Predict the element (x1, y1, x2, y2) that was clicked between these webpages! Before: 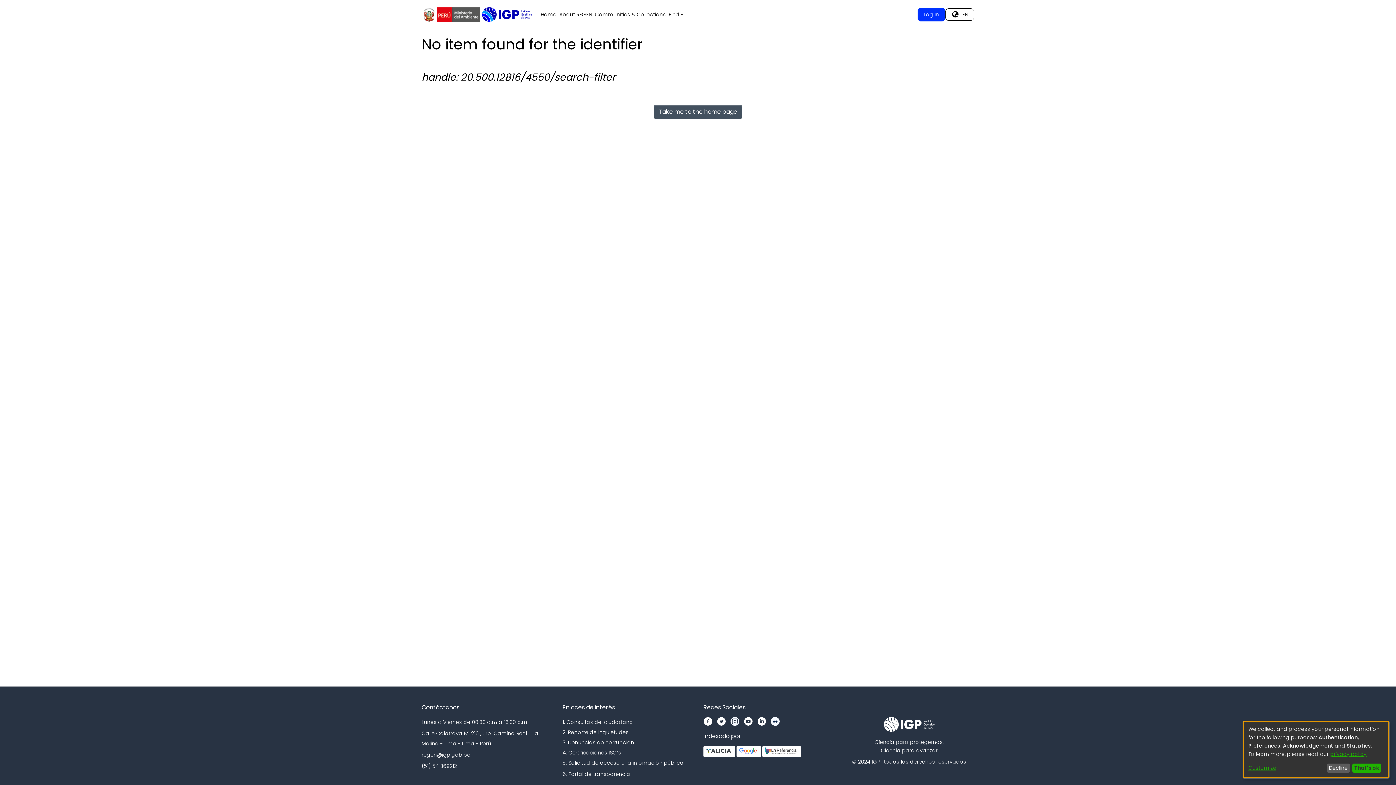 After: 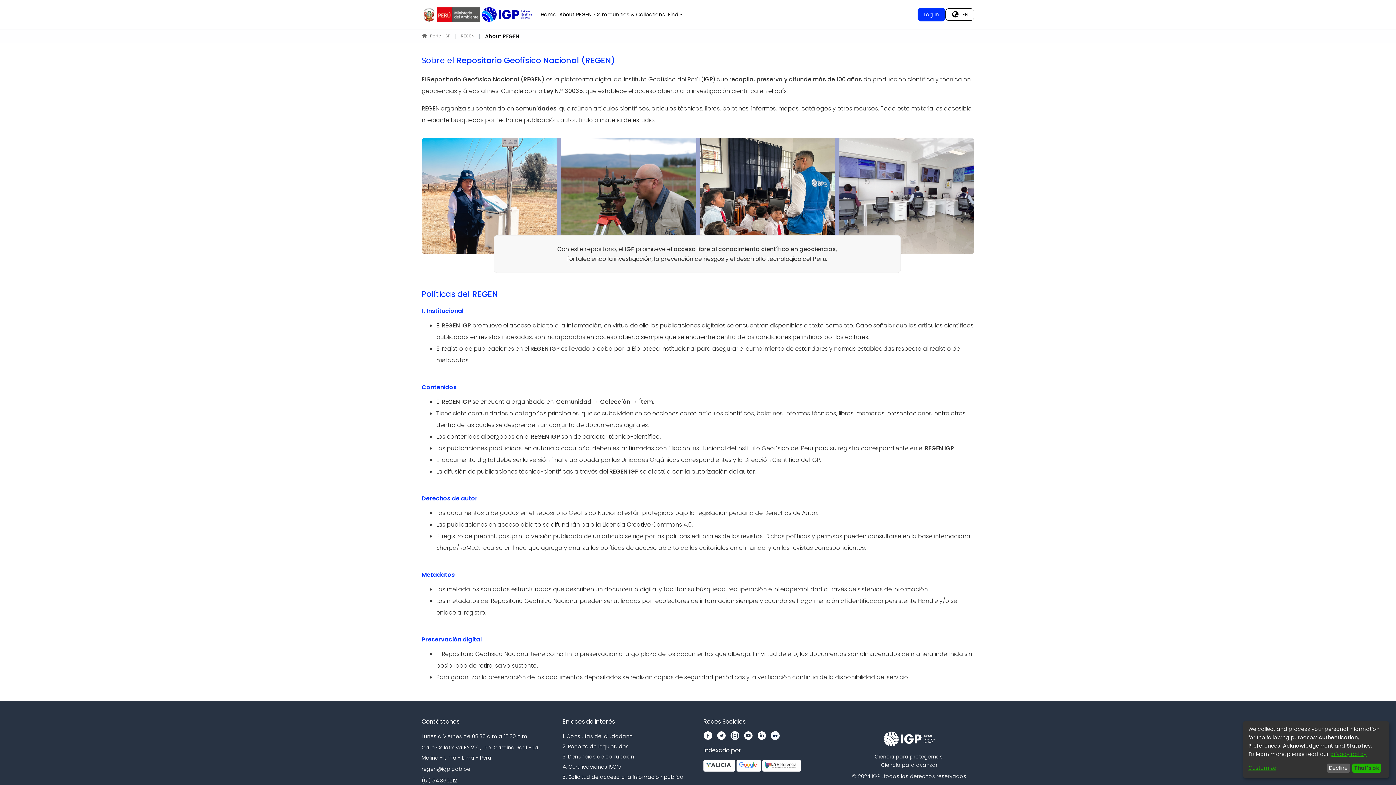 Action: bbox: (558, 10, 593, 18) label: About REGEN